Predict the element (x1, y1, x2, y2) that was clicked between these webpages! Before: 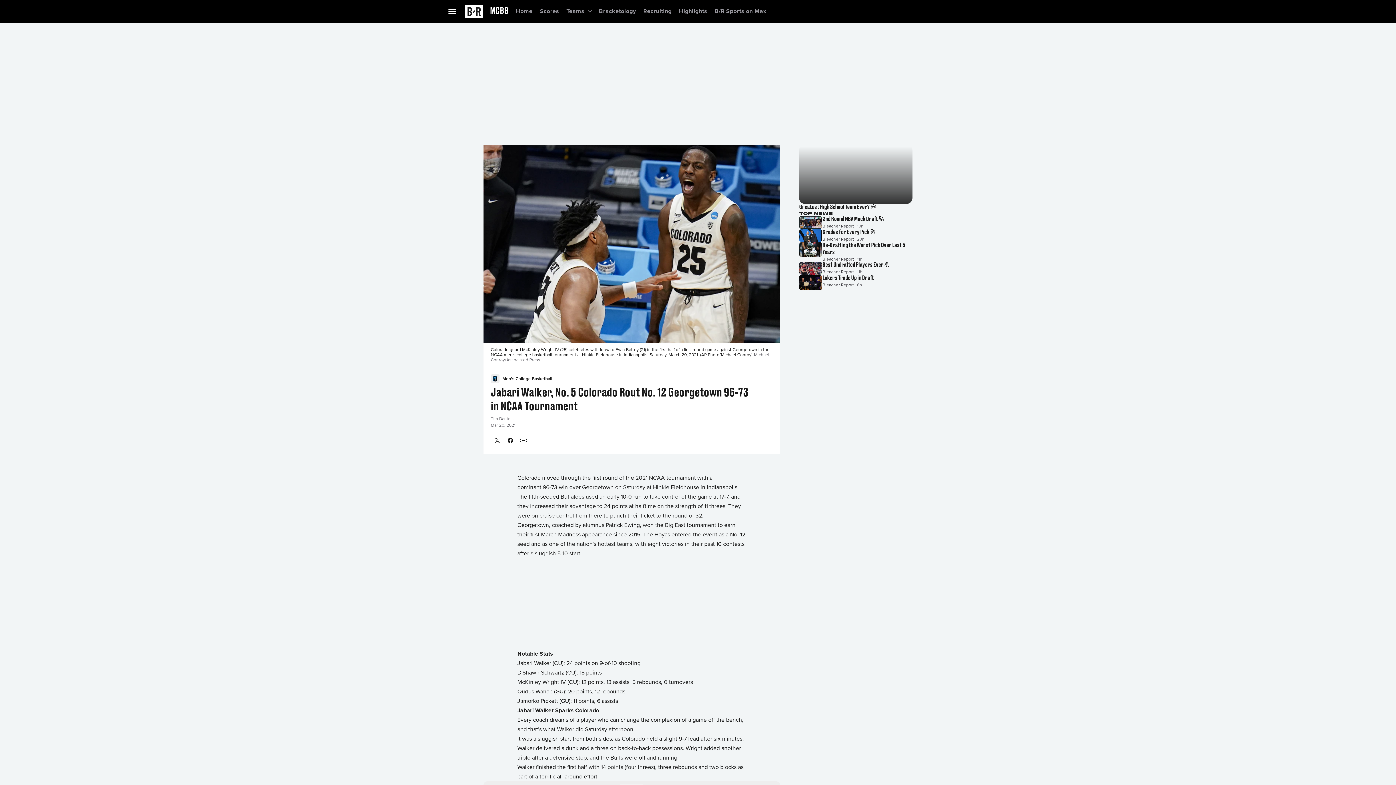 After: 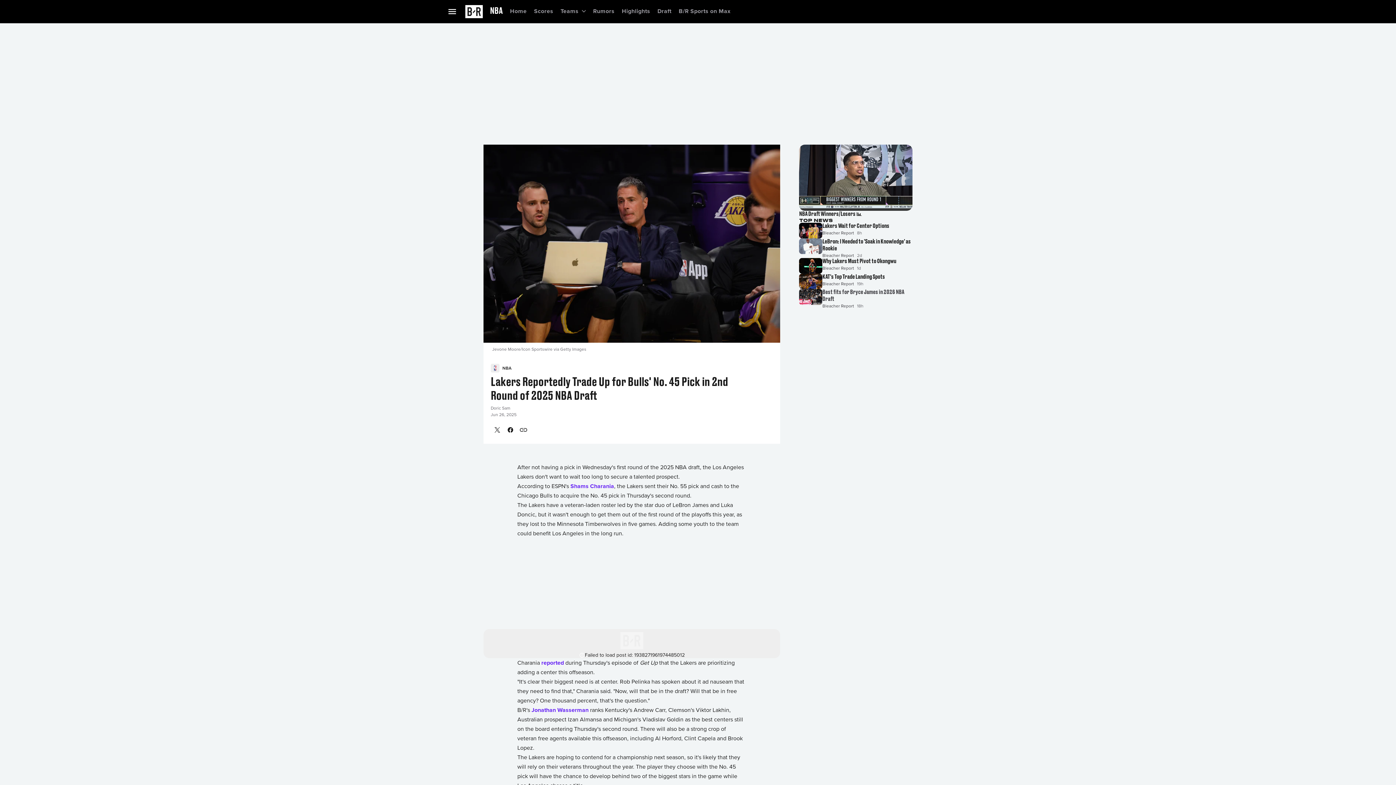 Action: label: Lakers Trade Up in Draft
Bleacher Report
6h bbox: (799, 215, 912, 231)